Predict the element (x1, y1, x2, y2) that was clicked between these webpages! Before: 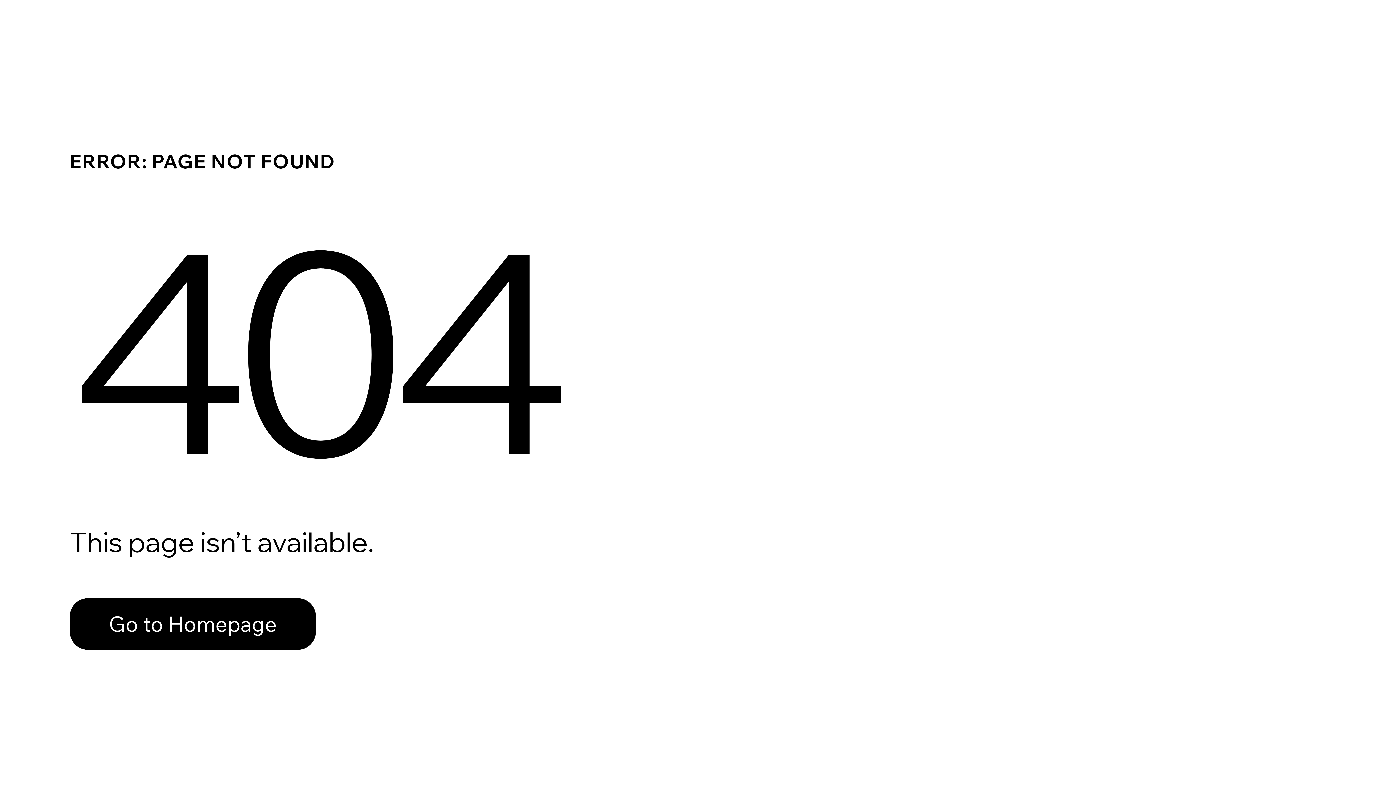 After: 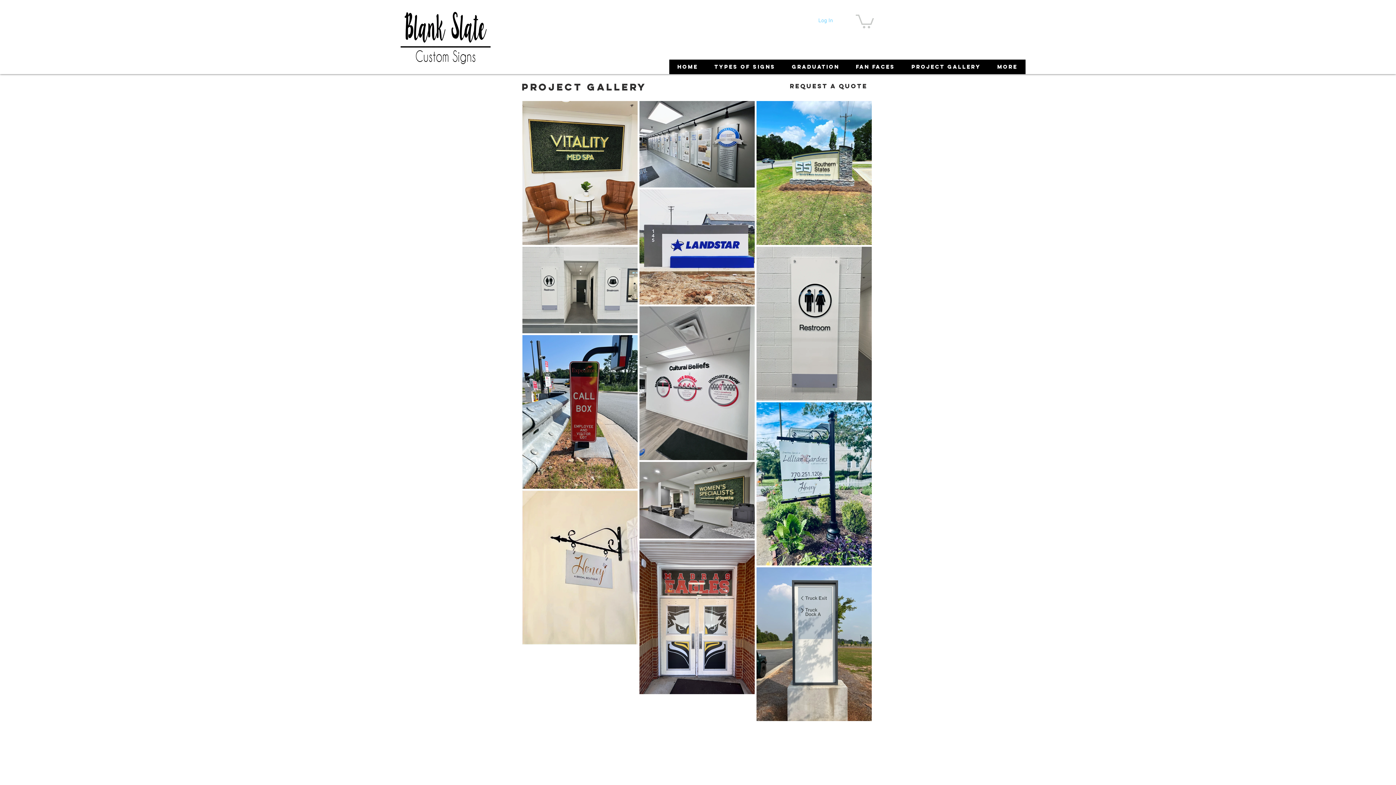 Action: label: Go to Homepage bbox: (69, 582, 768, 659)